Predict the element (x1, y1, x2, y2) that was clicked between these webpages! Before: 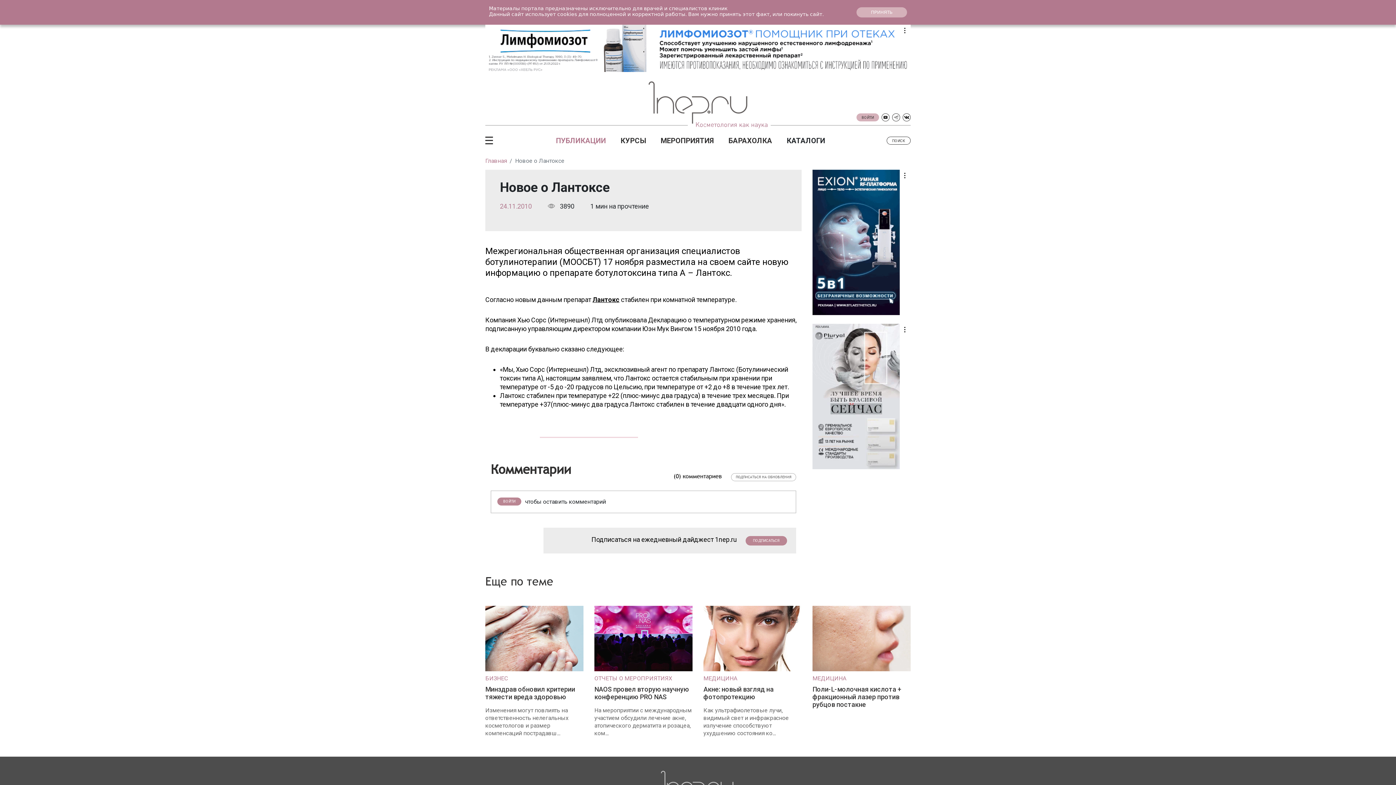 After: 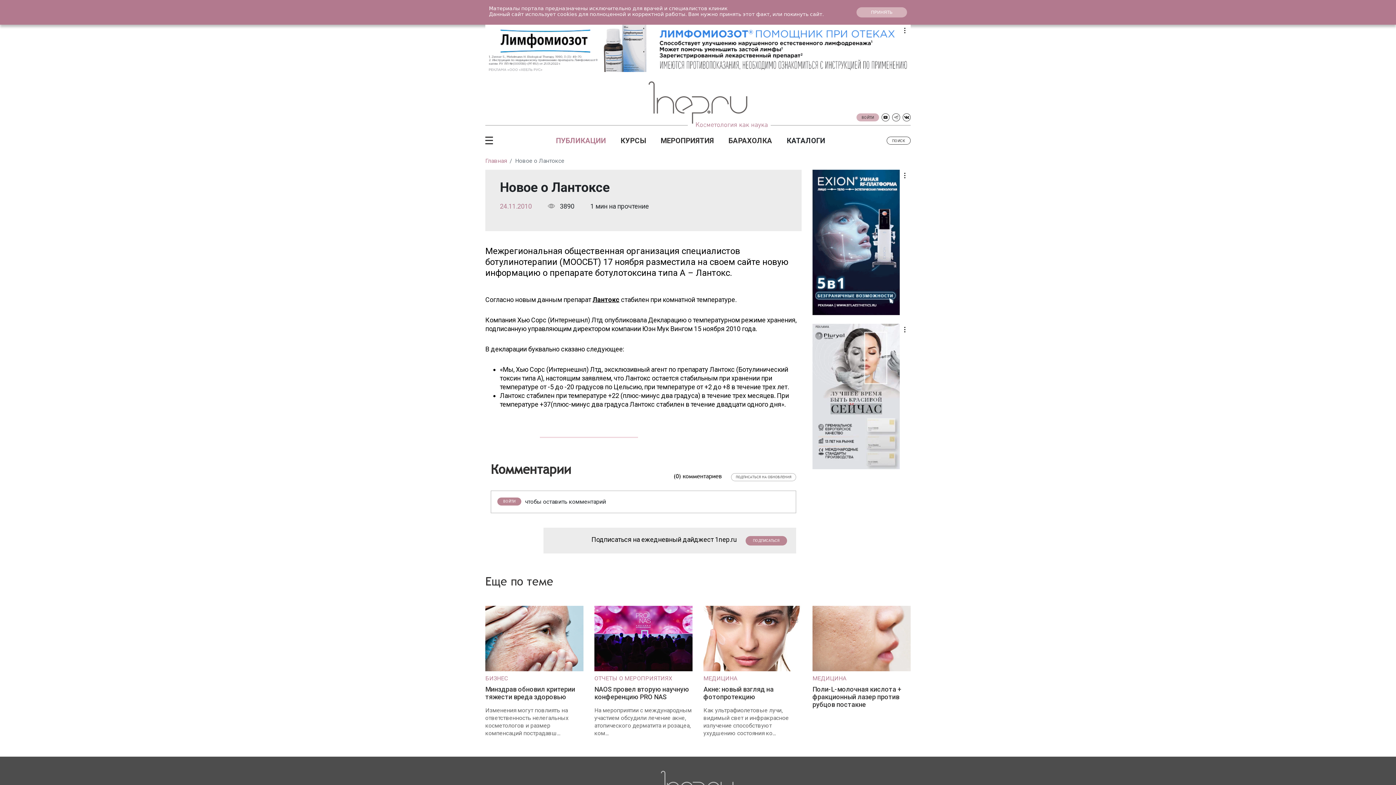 Action: bbox: (812, 324, 910, 469)